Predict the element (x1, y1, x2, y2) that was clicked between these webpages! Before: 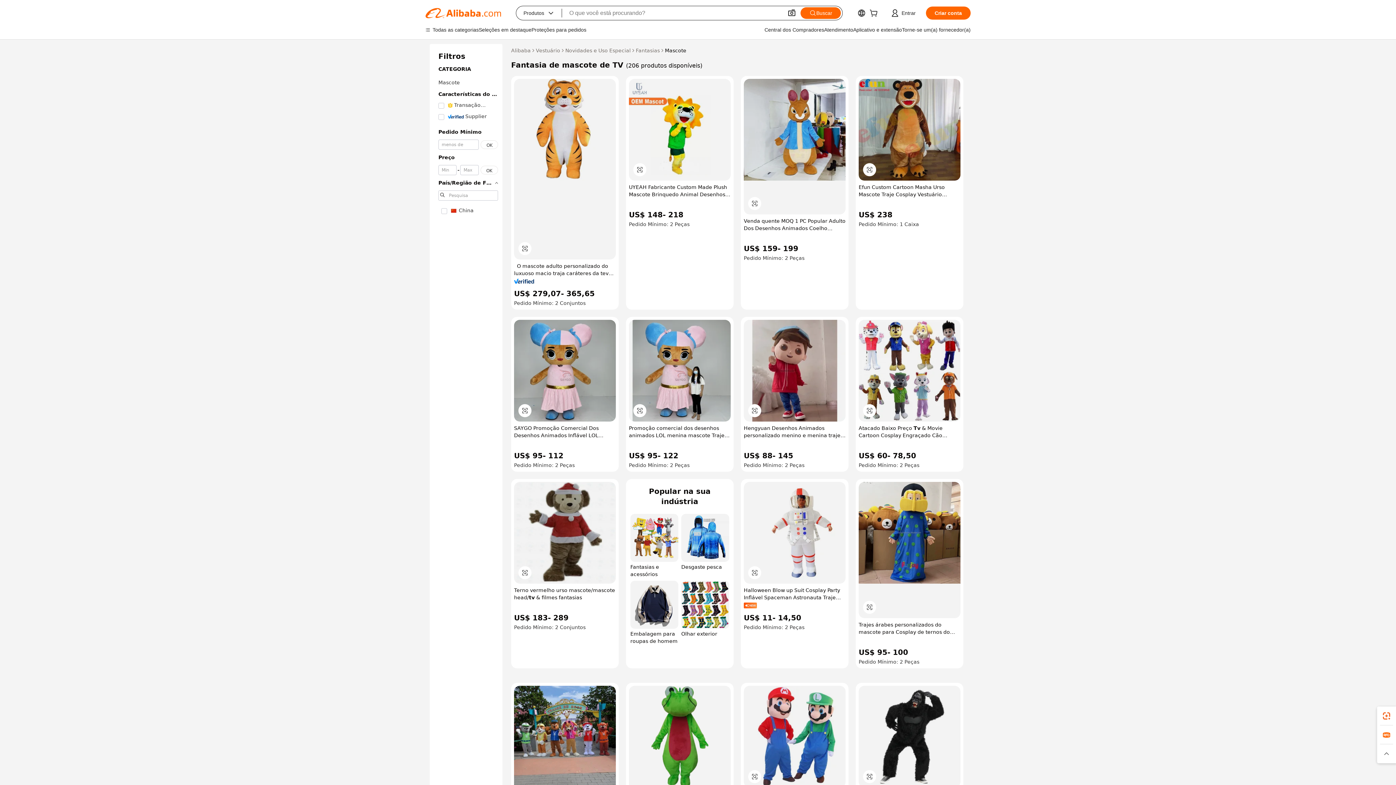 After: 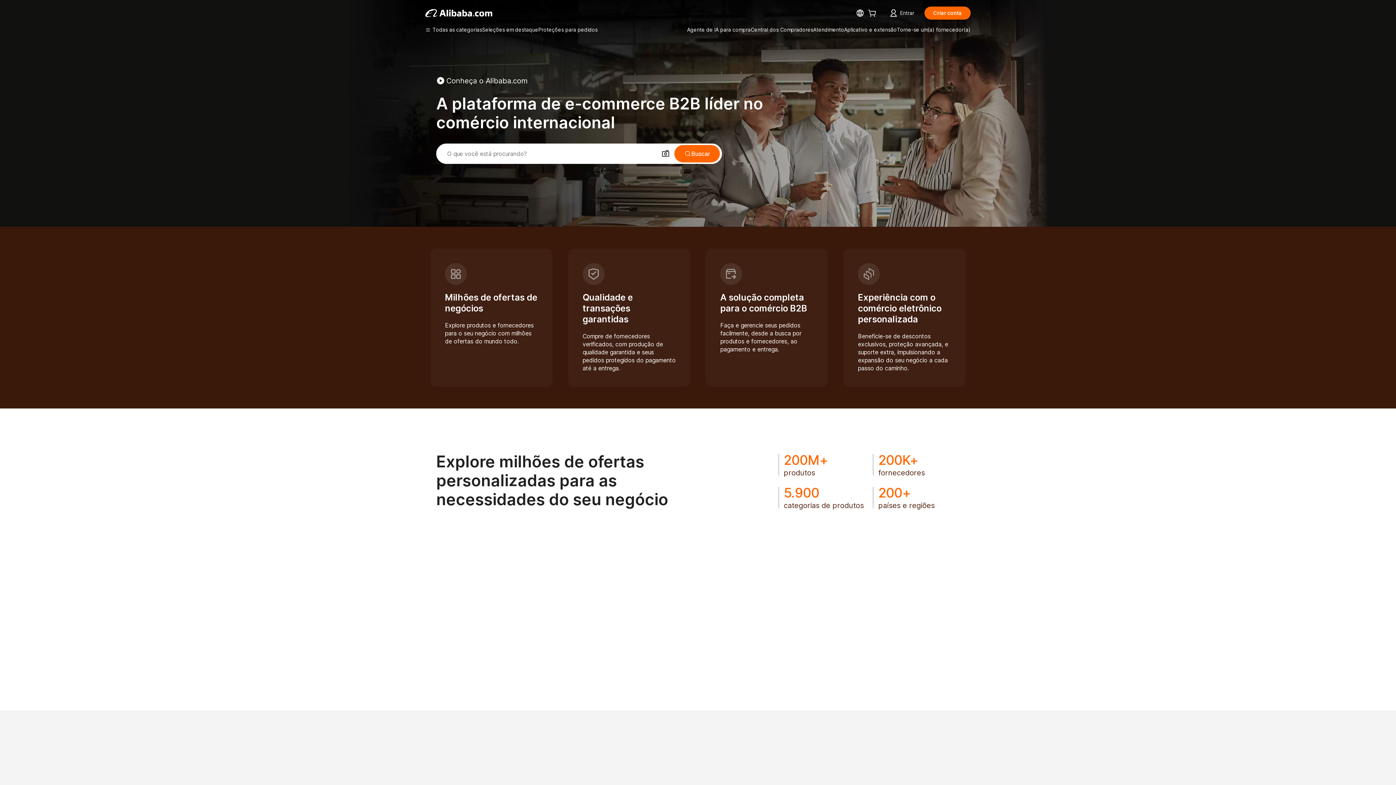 Action: label: Alibaba bbox: (511, 46, 530, 54)